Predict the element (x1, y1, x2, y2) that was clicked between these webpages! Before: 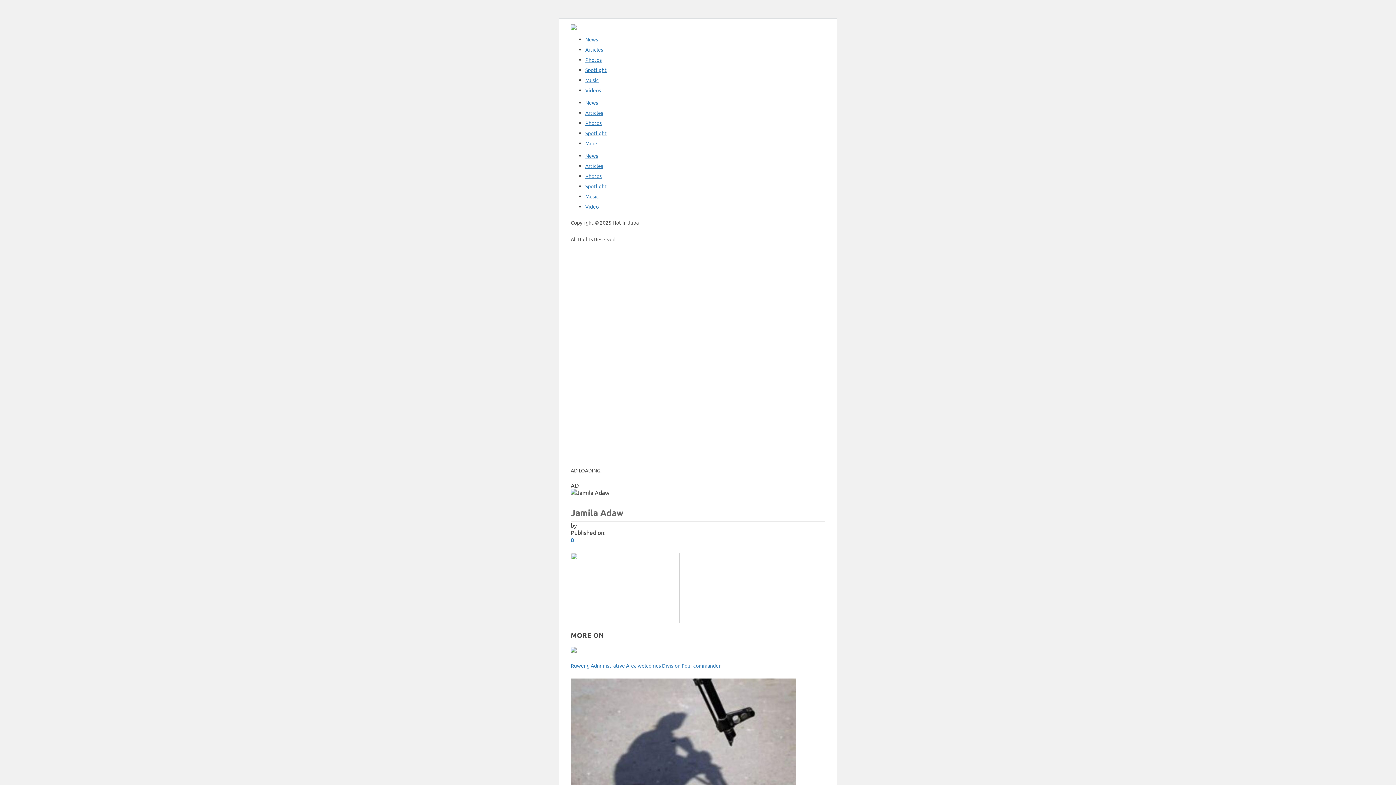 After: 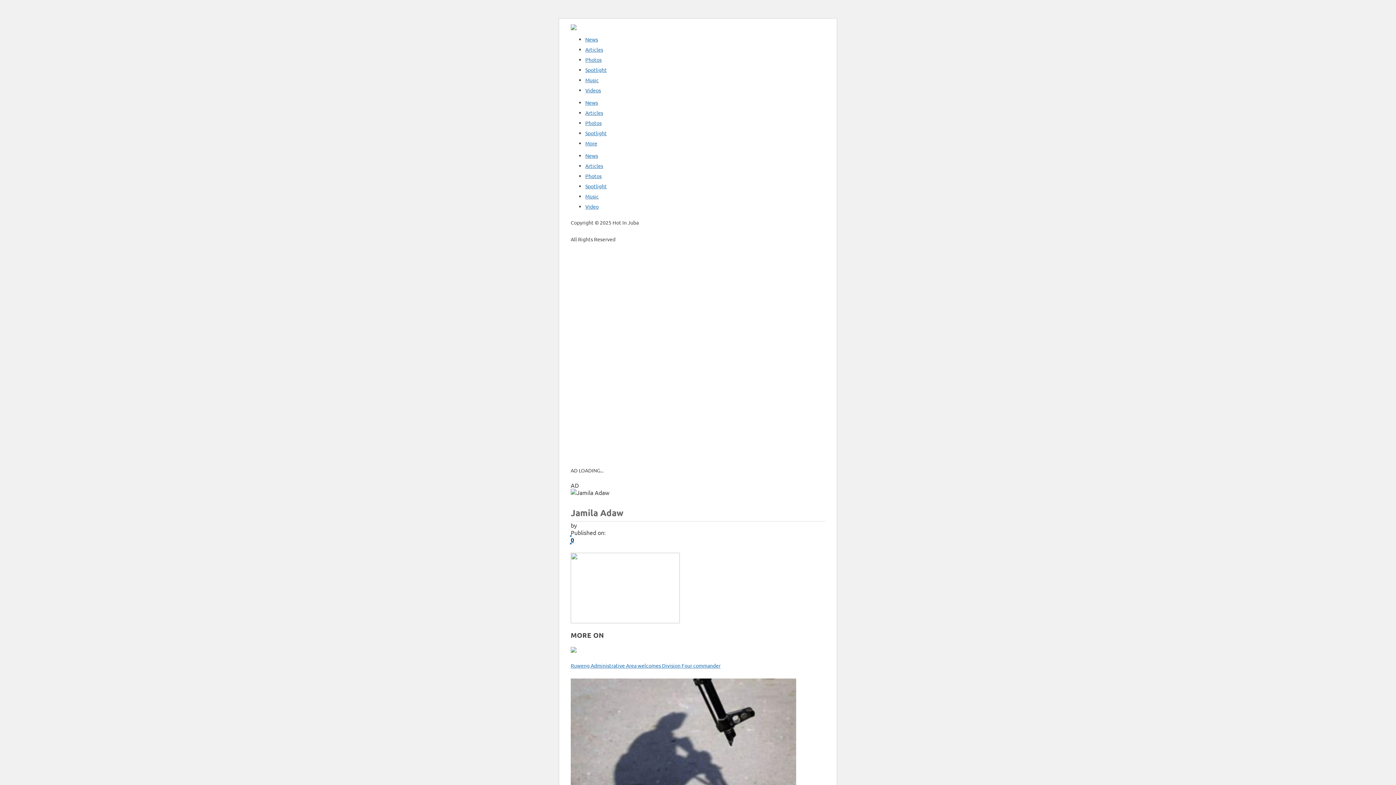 Action: bbox: (570, 536, 825, 544) label: Go to comments